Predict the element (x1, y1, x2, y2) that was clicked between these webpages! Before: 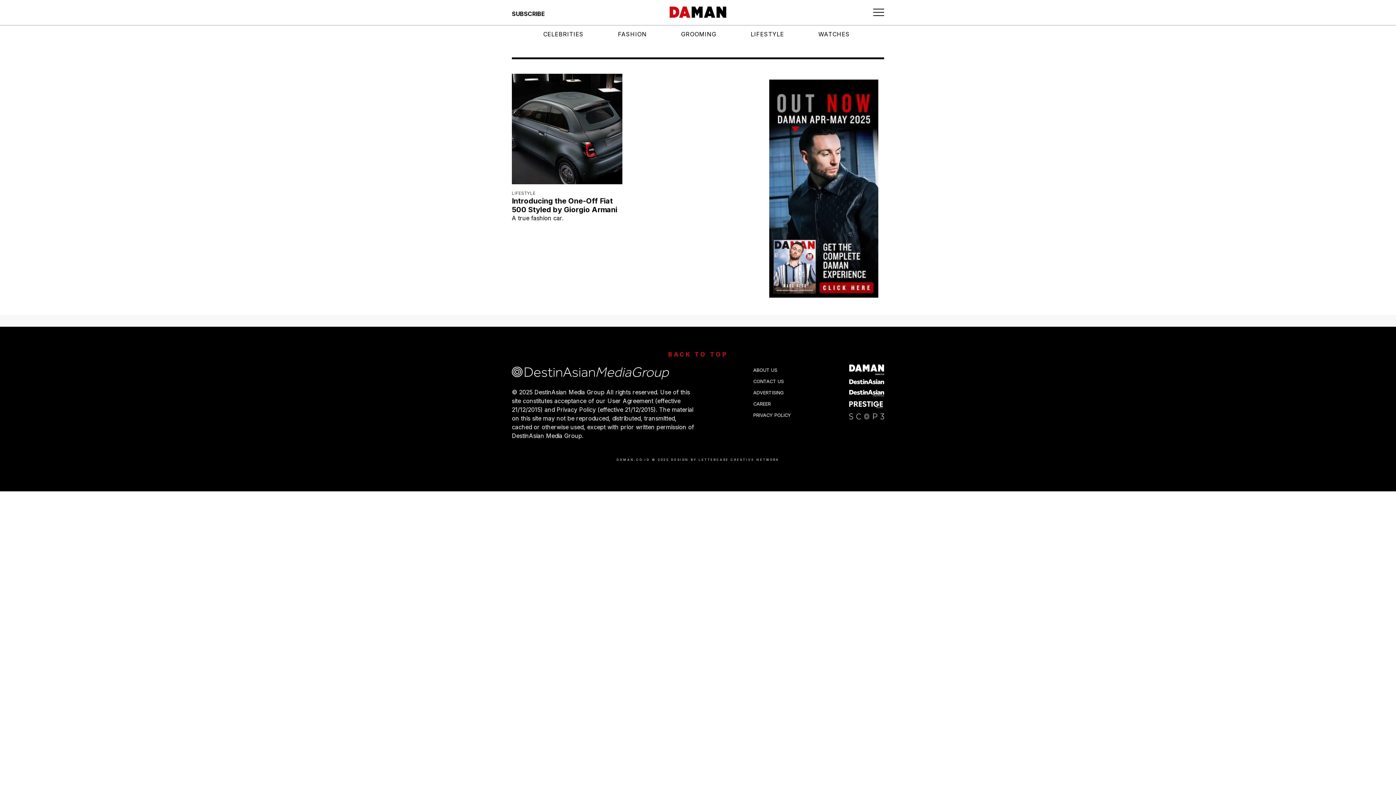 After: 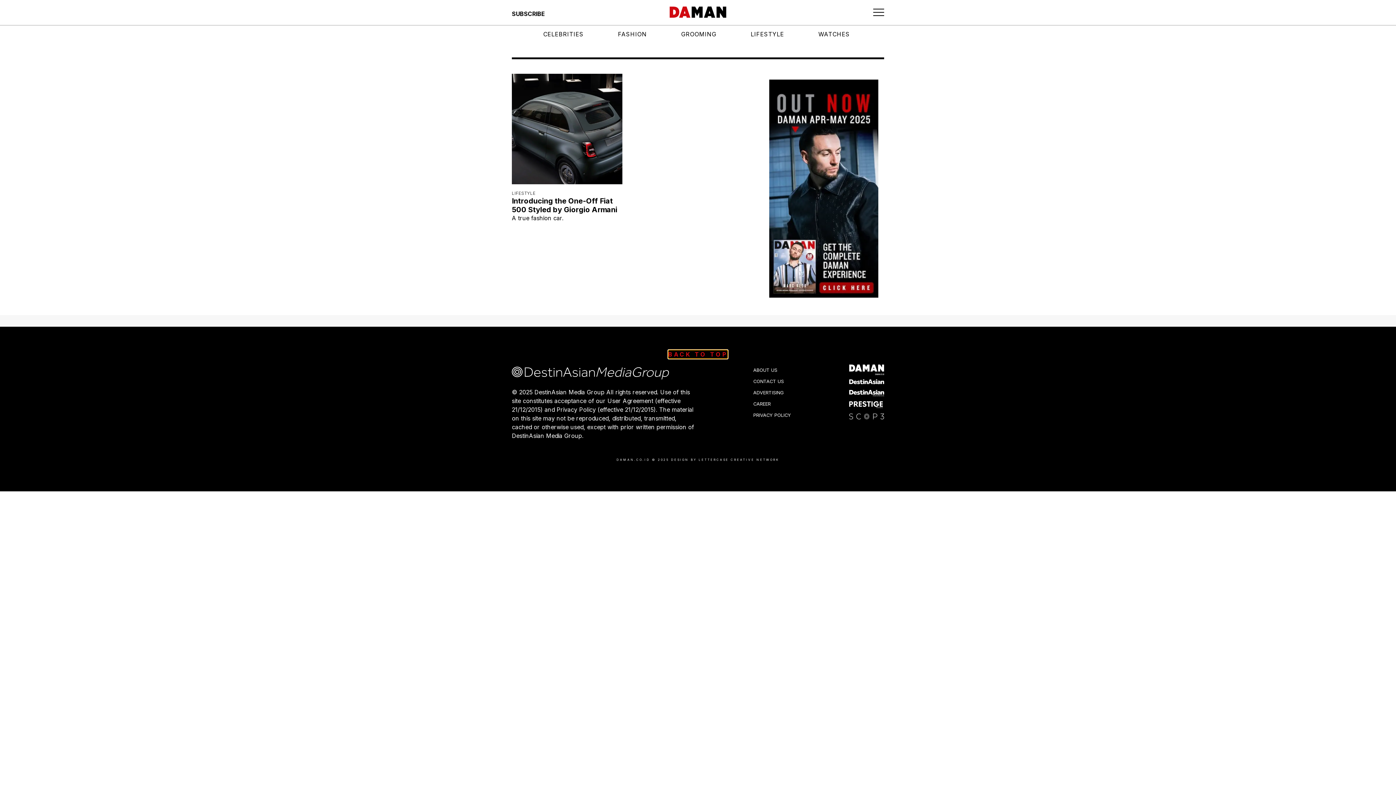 Action: bbox: (668, 109, 727, 118) label: BACK TO TOP